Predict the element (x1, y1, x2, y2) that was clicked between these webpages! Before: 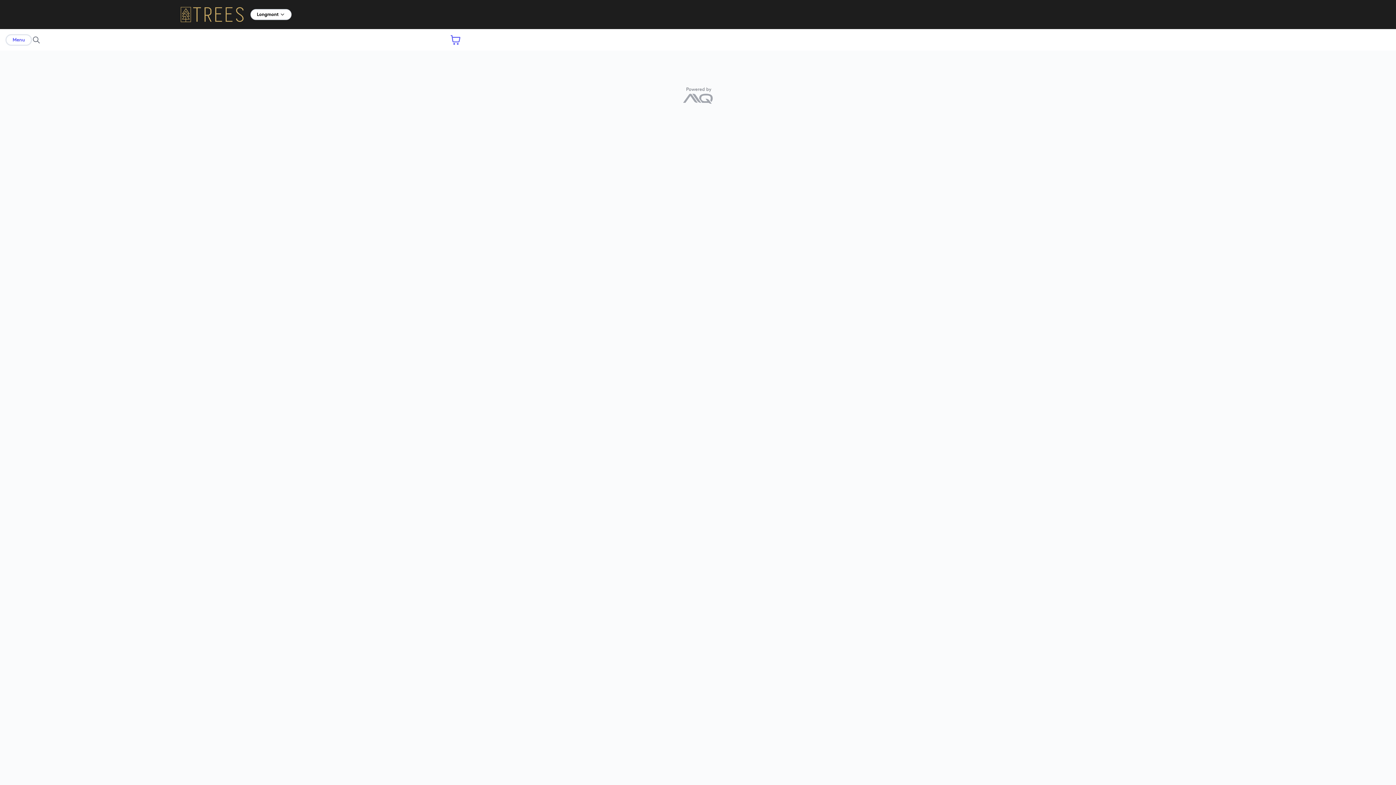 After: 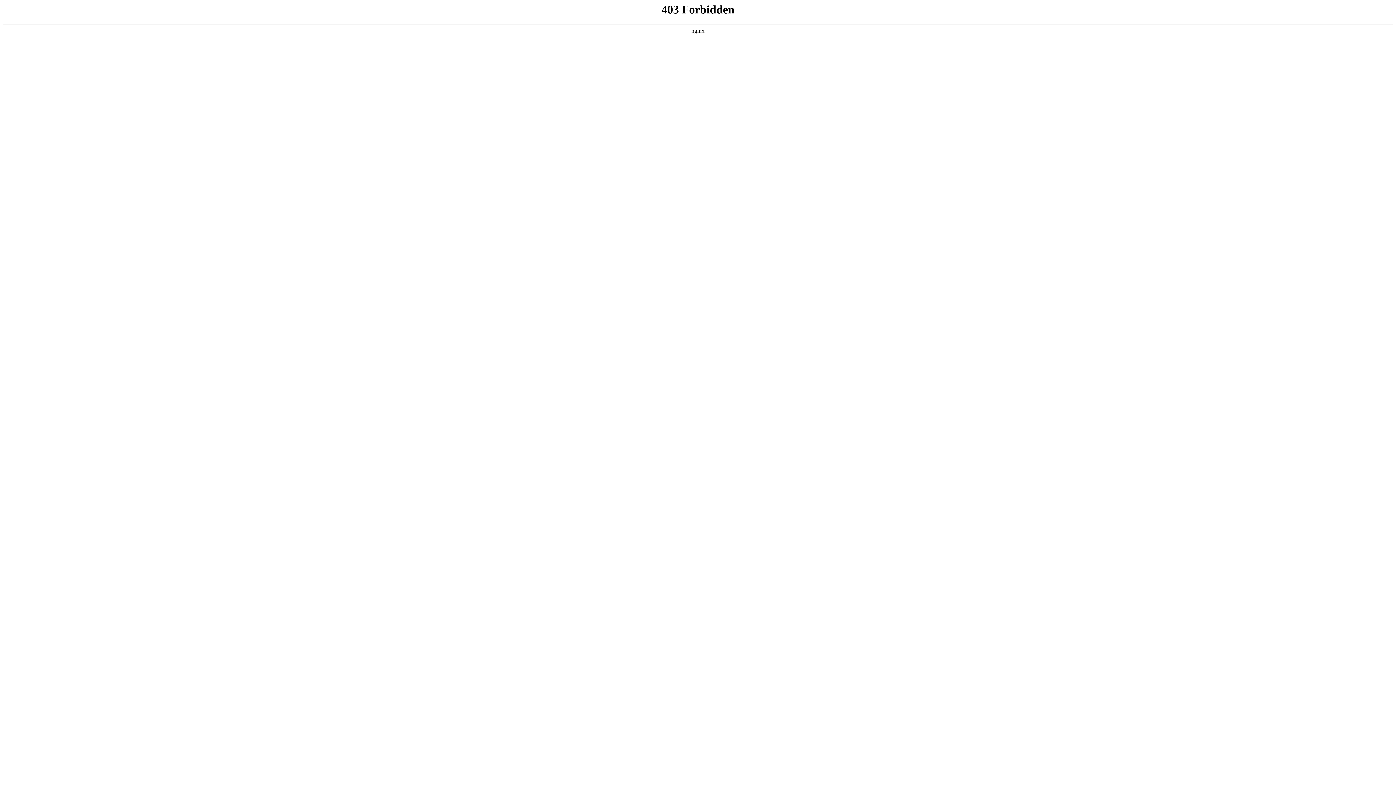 Action: bbox: (173, 0, 250, 29) label: home